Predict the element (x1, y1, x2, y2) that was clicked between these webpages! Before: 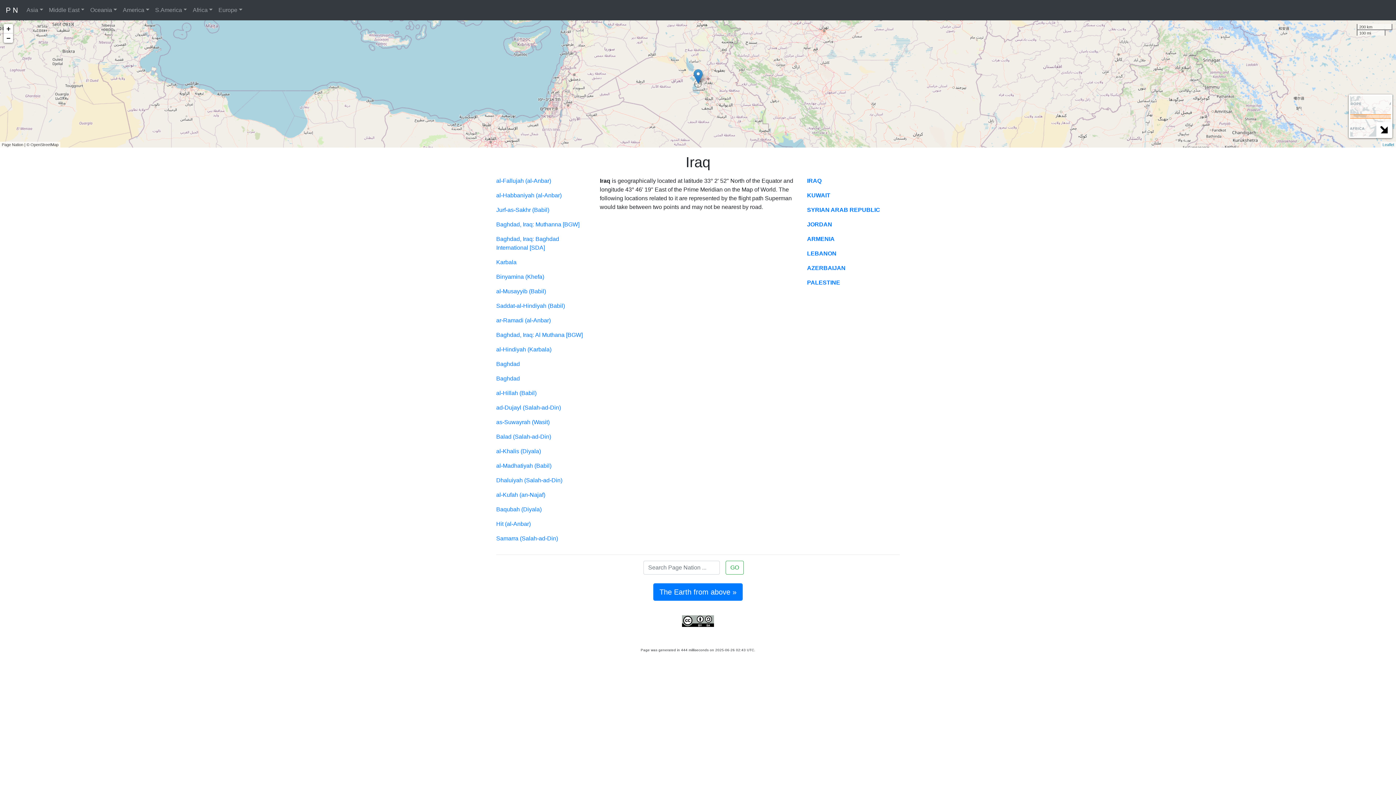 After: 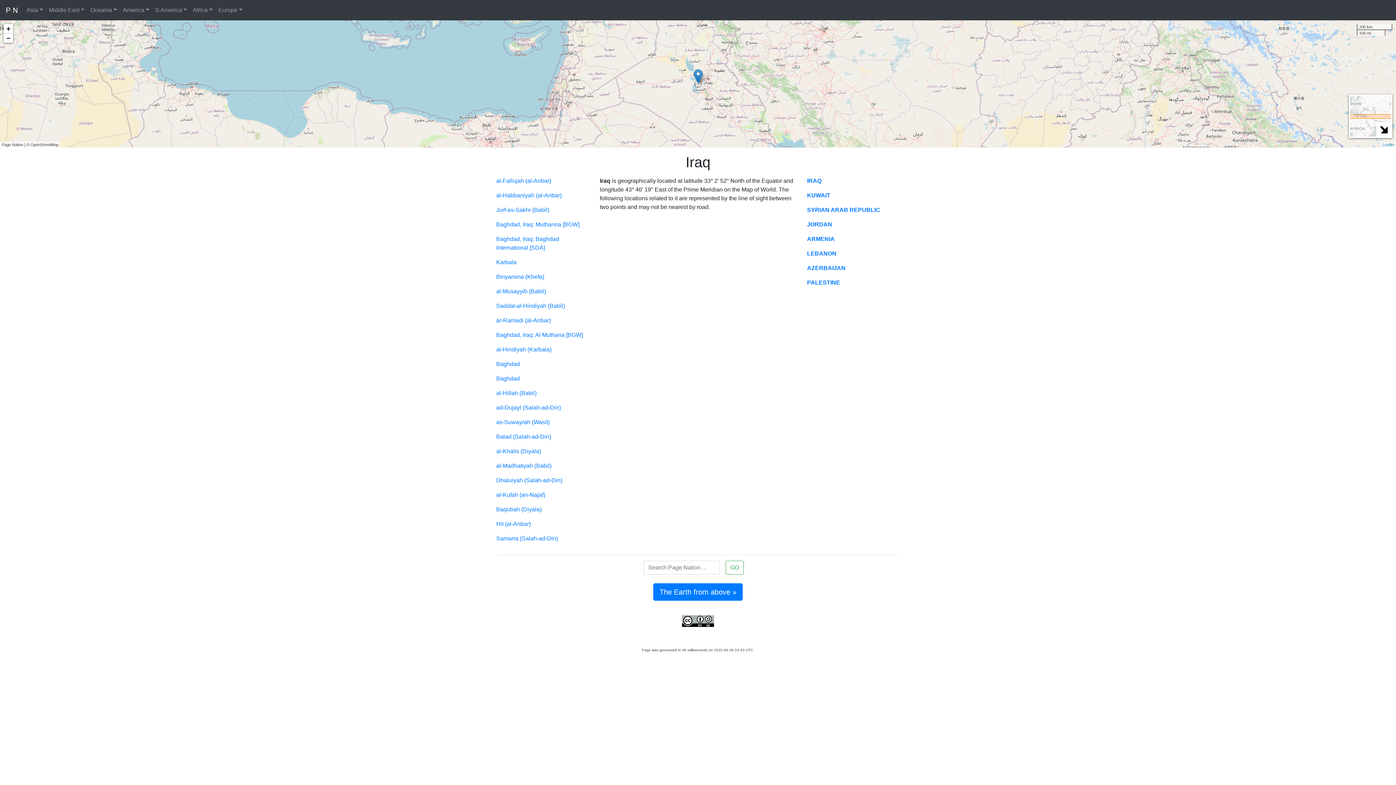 Action: label: IRAQ bbox: (807, 177, 821, 184)